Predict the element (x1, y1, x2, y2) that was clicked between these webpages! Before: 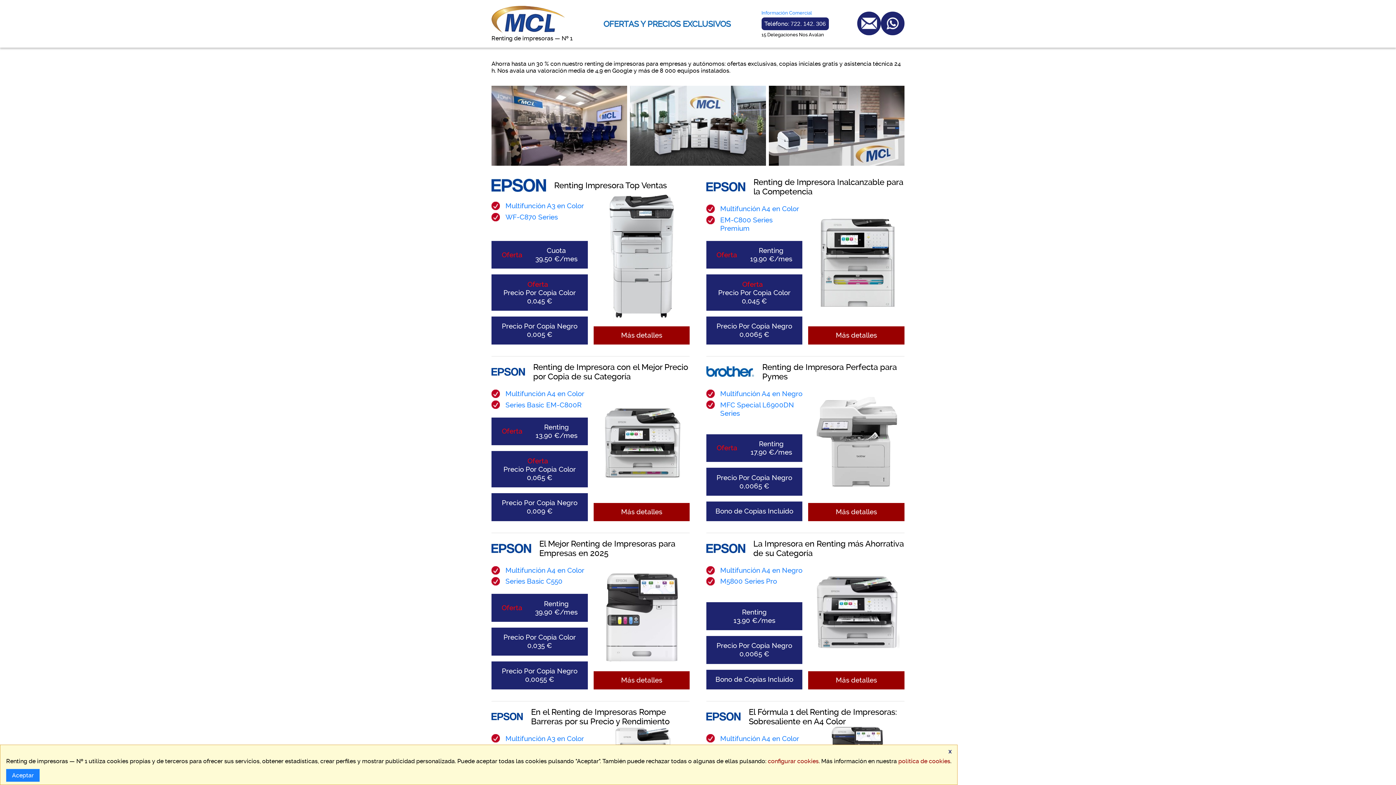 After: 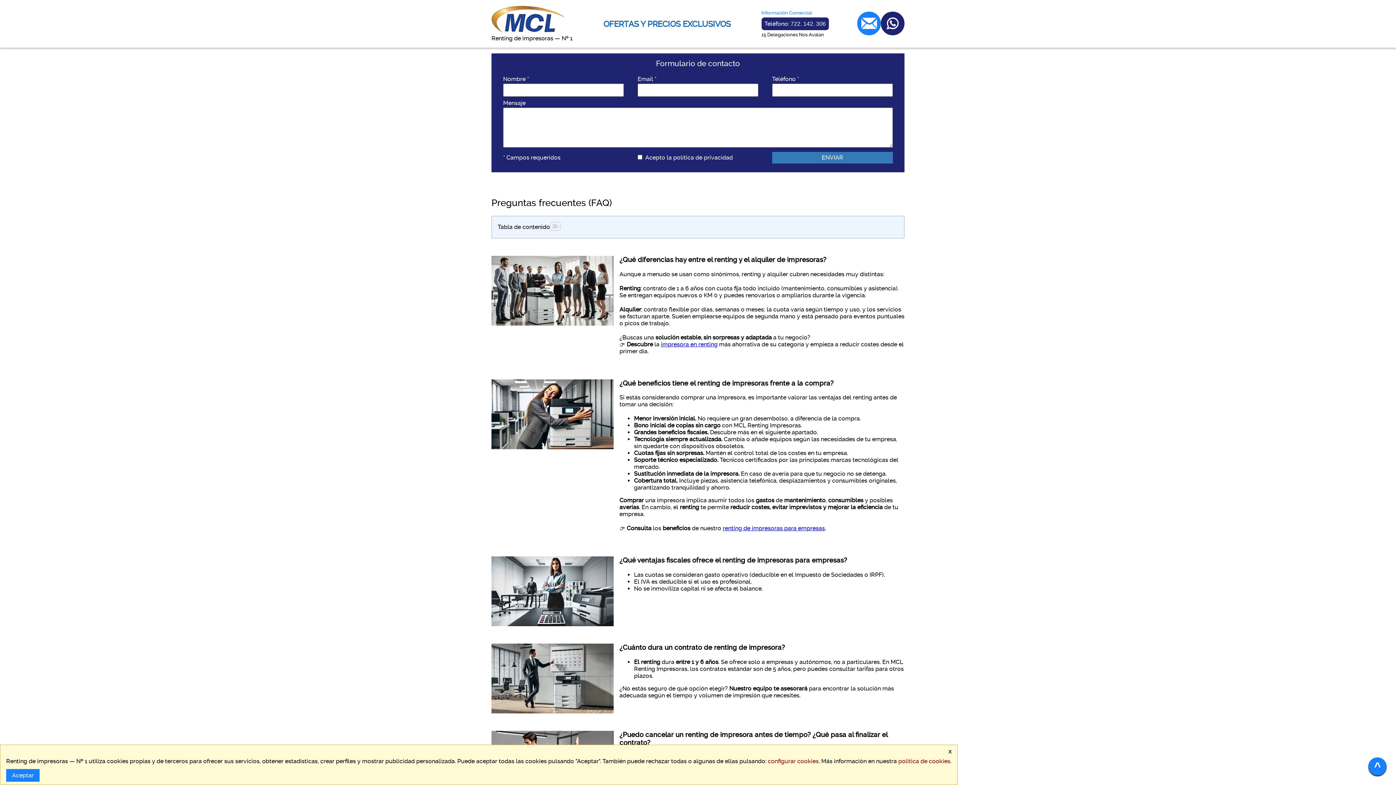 Action: bbox: (857, 11, 881, 35)